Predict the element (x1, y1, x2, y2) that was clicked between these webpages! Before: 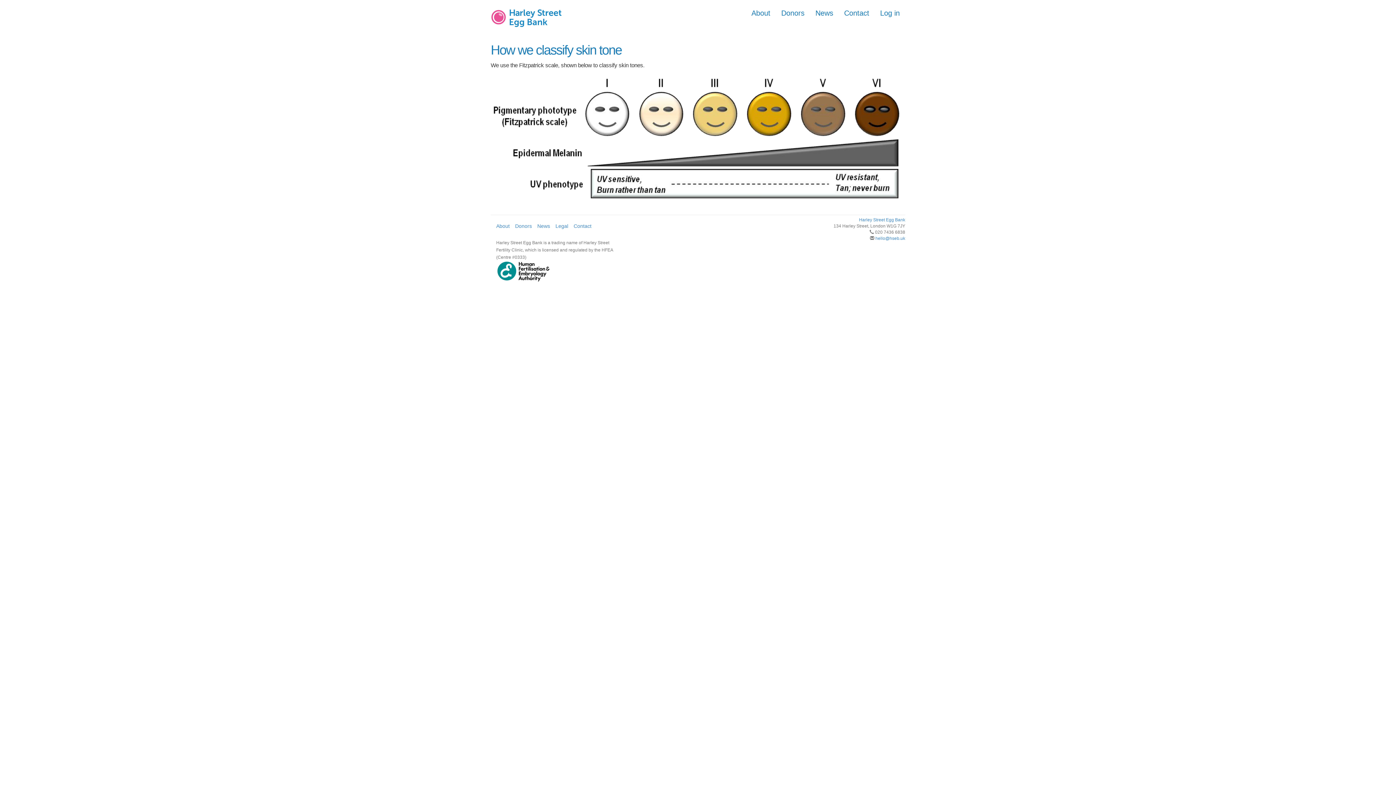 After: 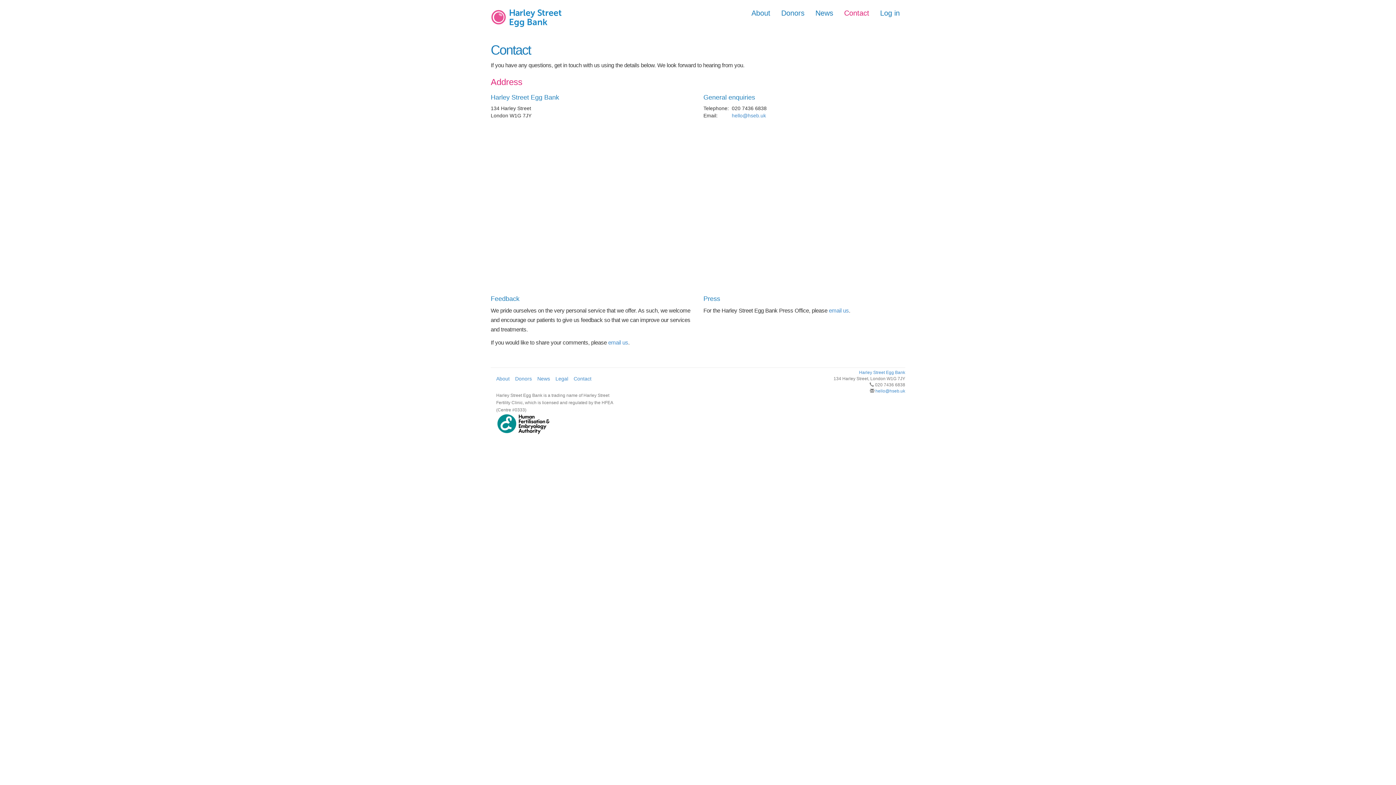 Action: bbox: (838, 4, 874, 22) label: Contact